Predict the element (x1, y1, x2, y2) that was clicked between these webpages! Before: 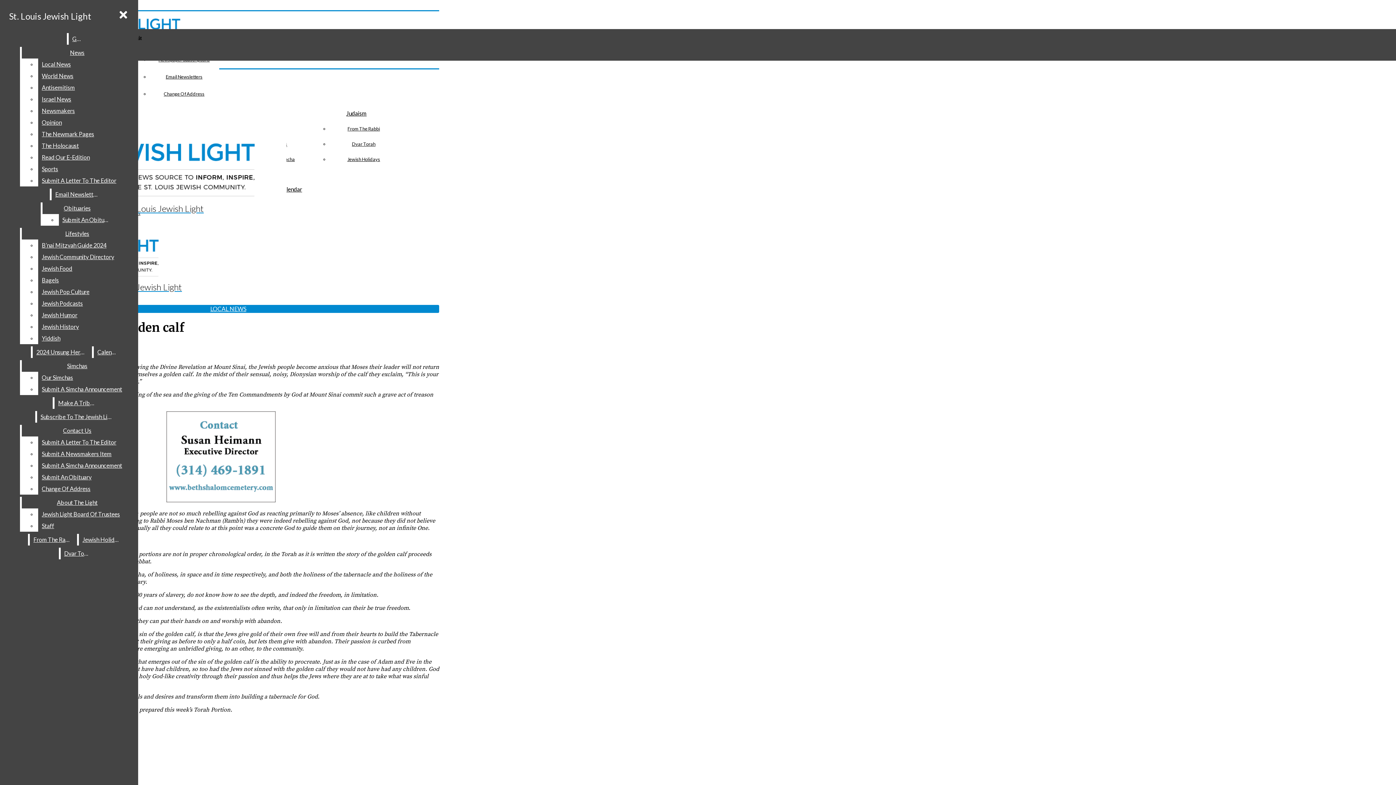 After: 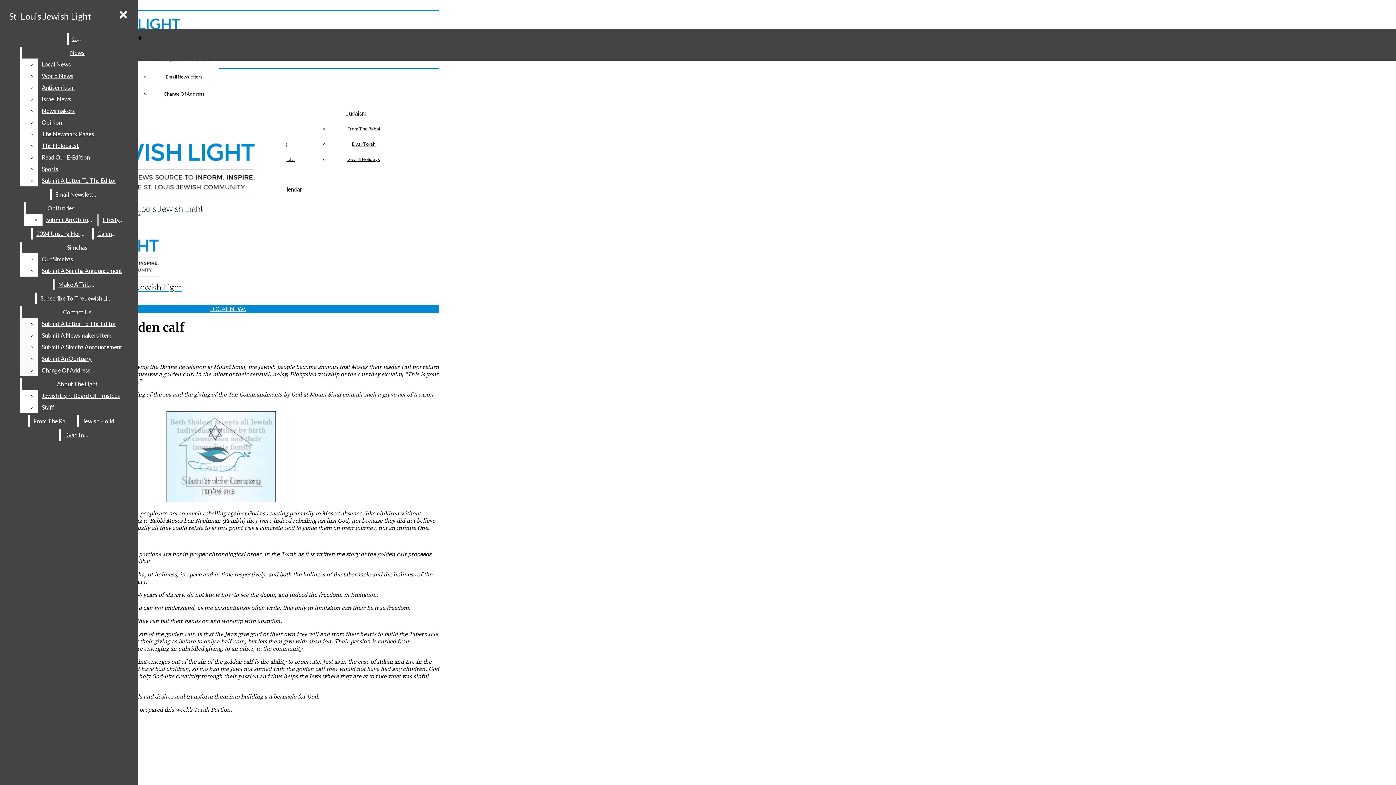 Action: label: Jewish Humor bbox: (38, 309, 132, 321)